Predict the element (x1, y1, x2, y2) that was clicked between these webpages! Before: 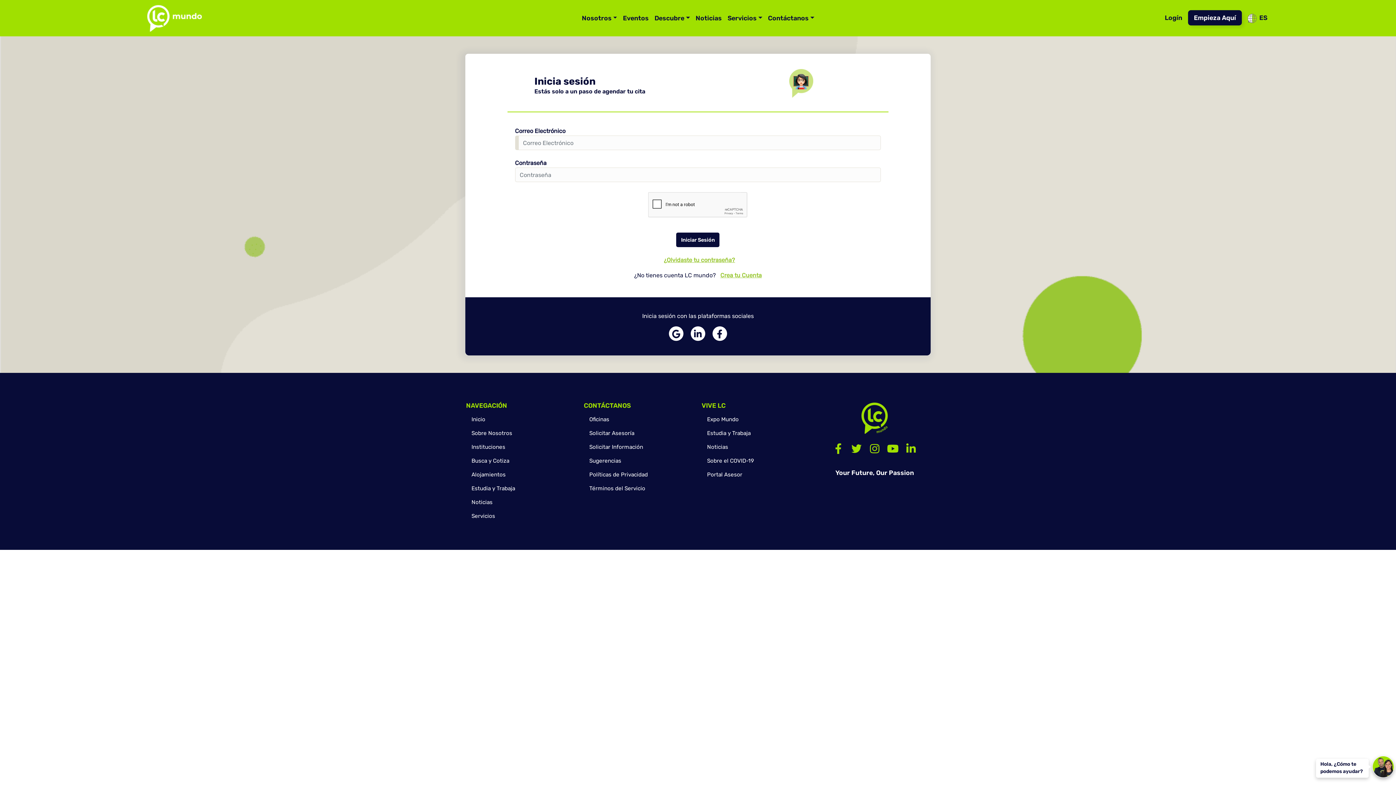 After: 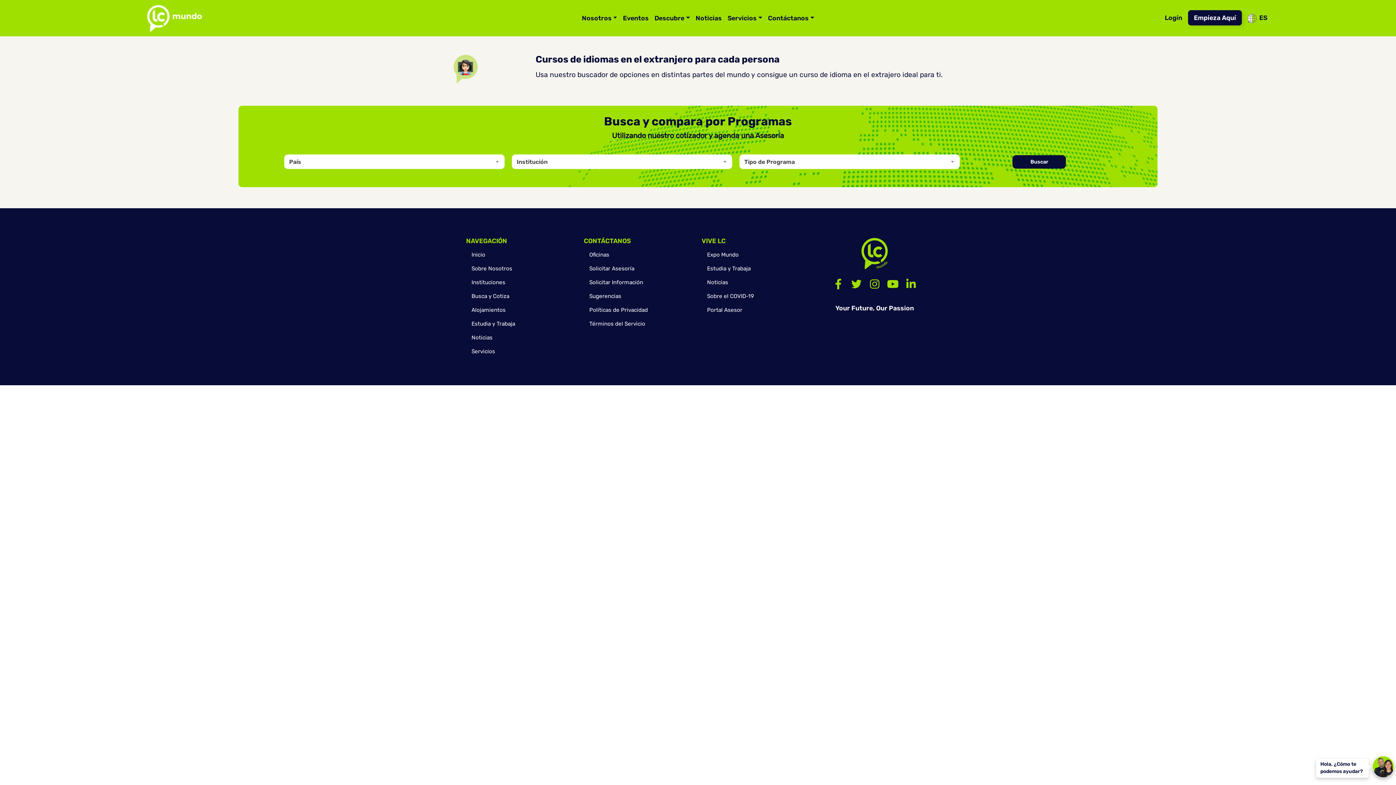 Action: bbox: (471, 457, 509, 464) label: Busca y Cotiza